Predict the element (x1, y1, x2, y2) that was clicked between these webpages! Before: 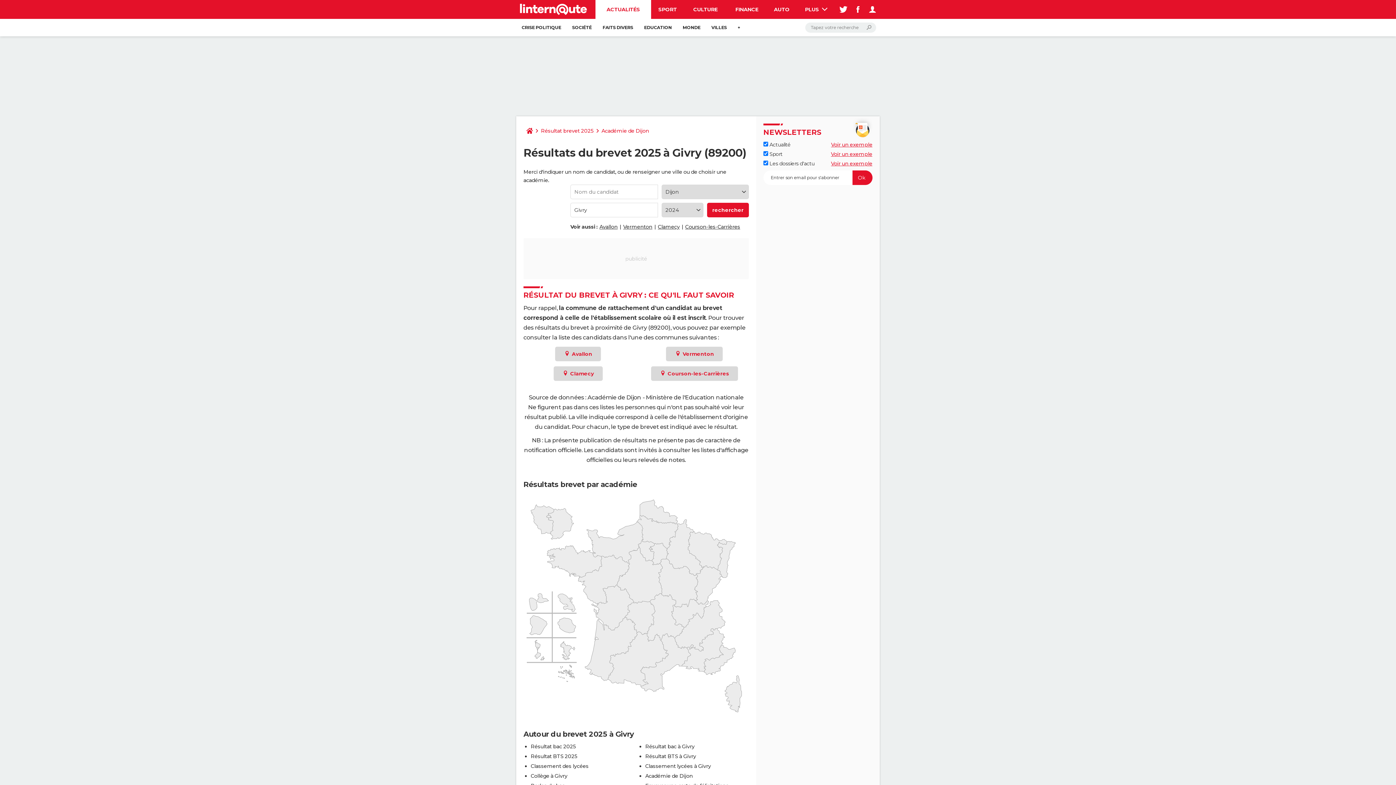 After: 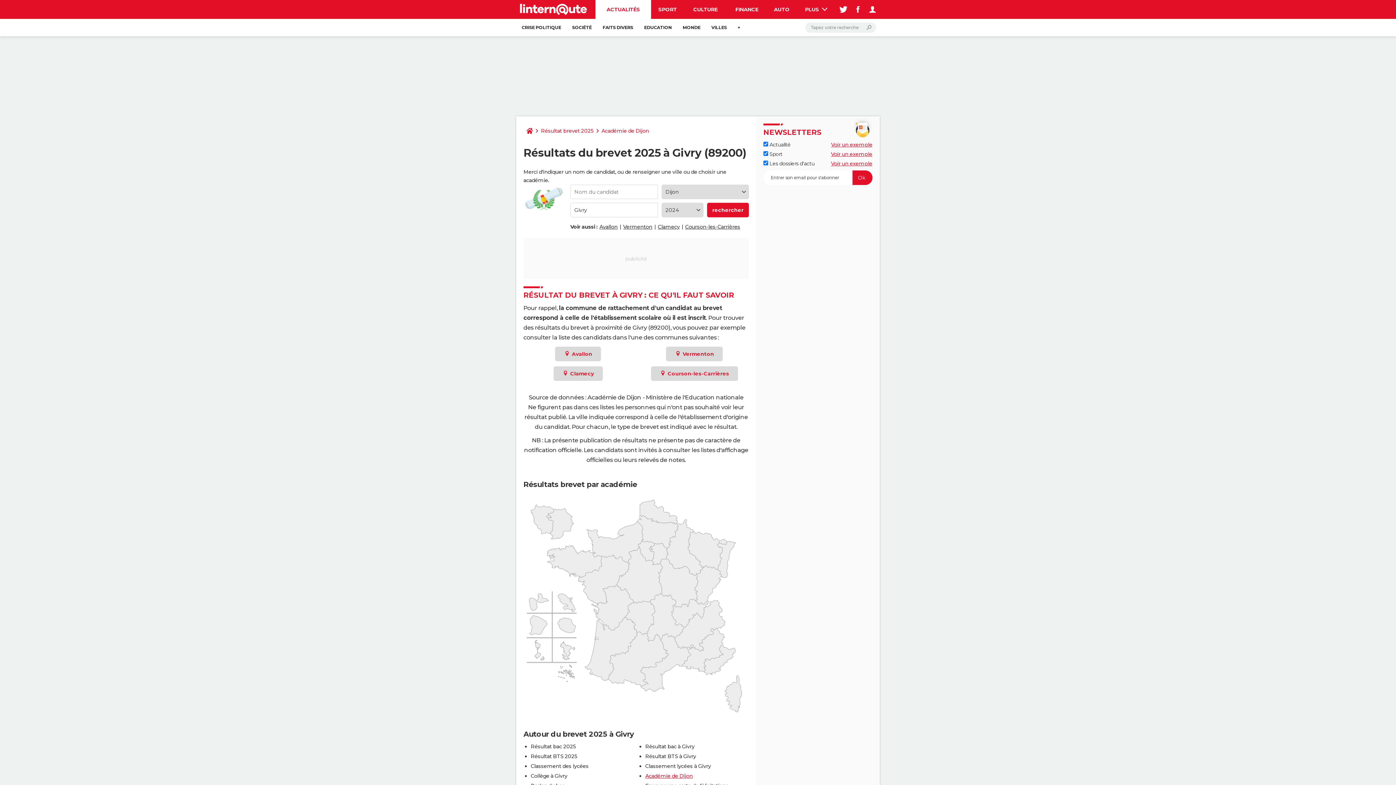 Action: label: Académie de Dijon bbox: (645, 772, 693, 779)